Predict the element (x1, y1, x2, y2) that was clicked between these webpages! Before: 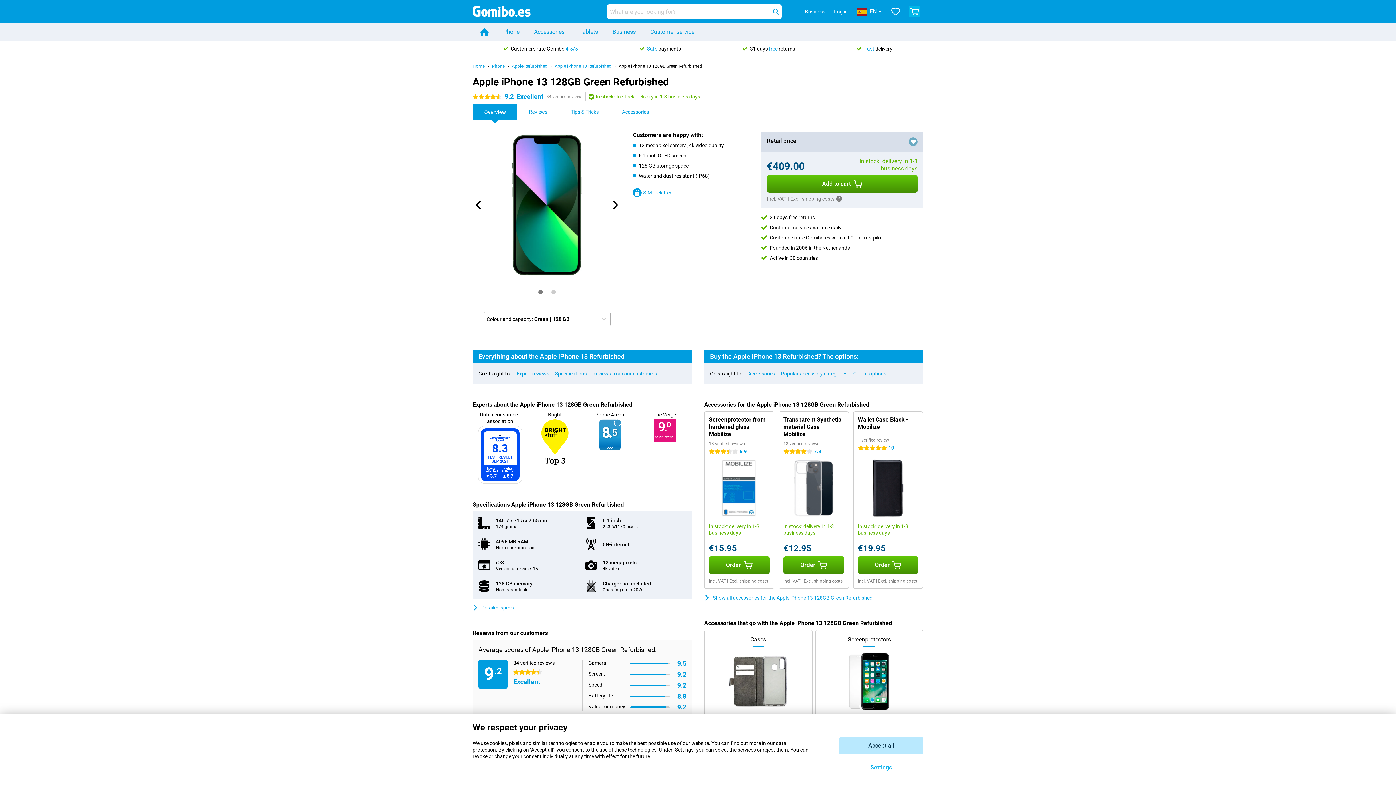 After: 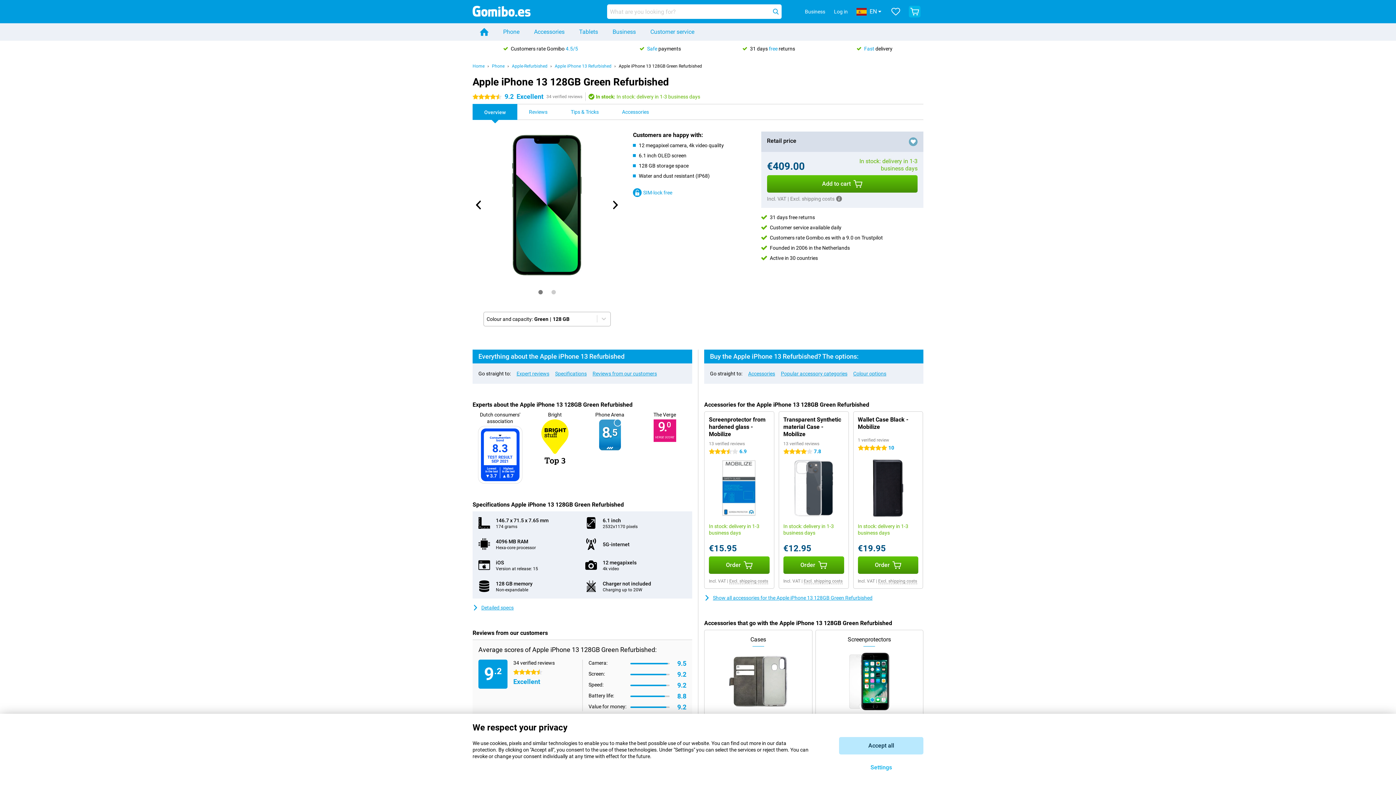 Action: label: Customers rate Gomibo 4.5/5 bbox: (503, 45, 578, 51)